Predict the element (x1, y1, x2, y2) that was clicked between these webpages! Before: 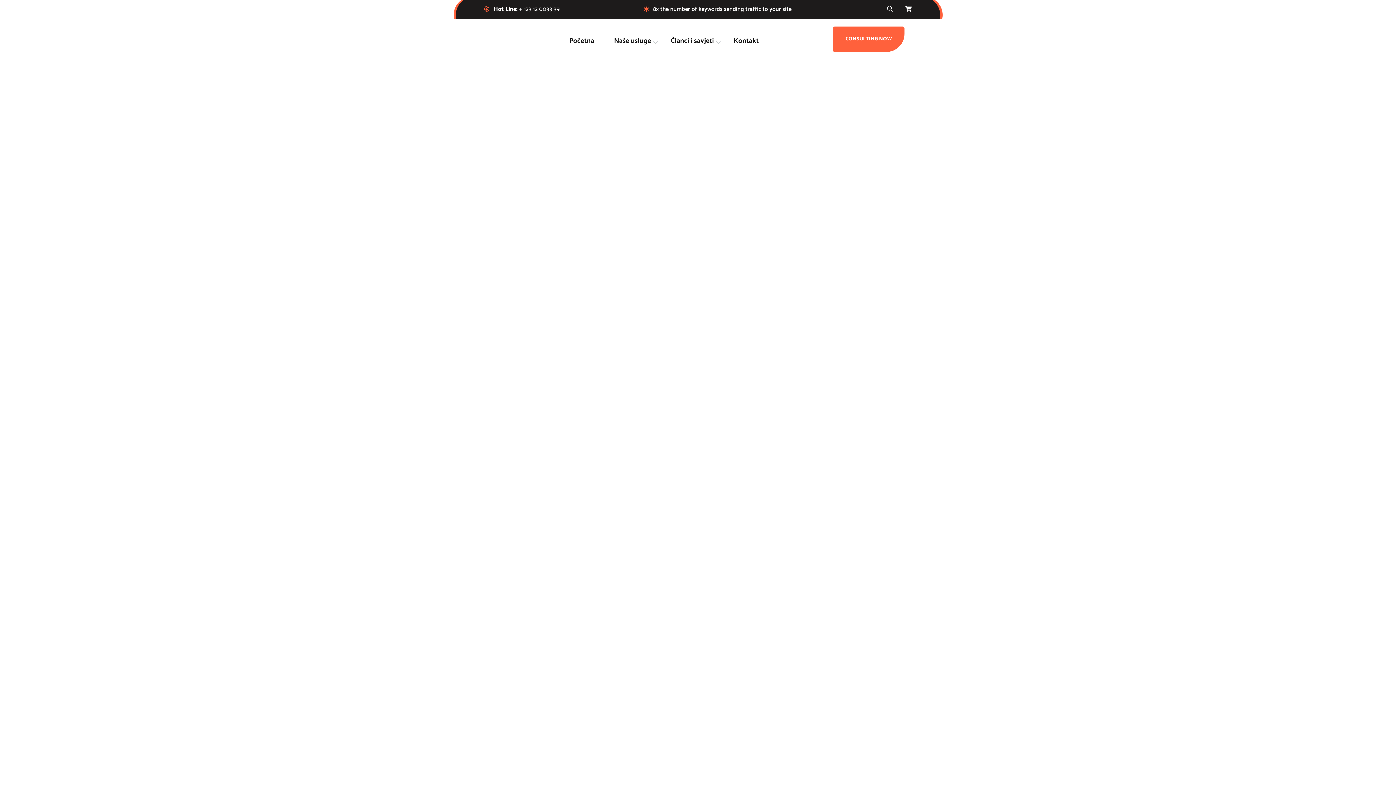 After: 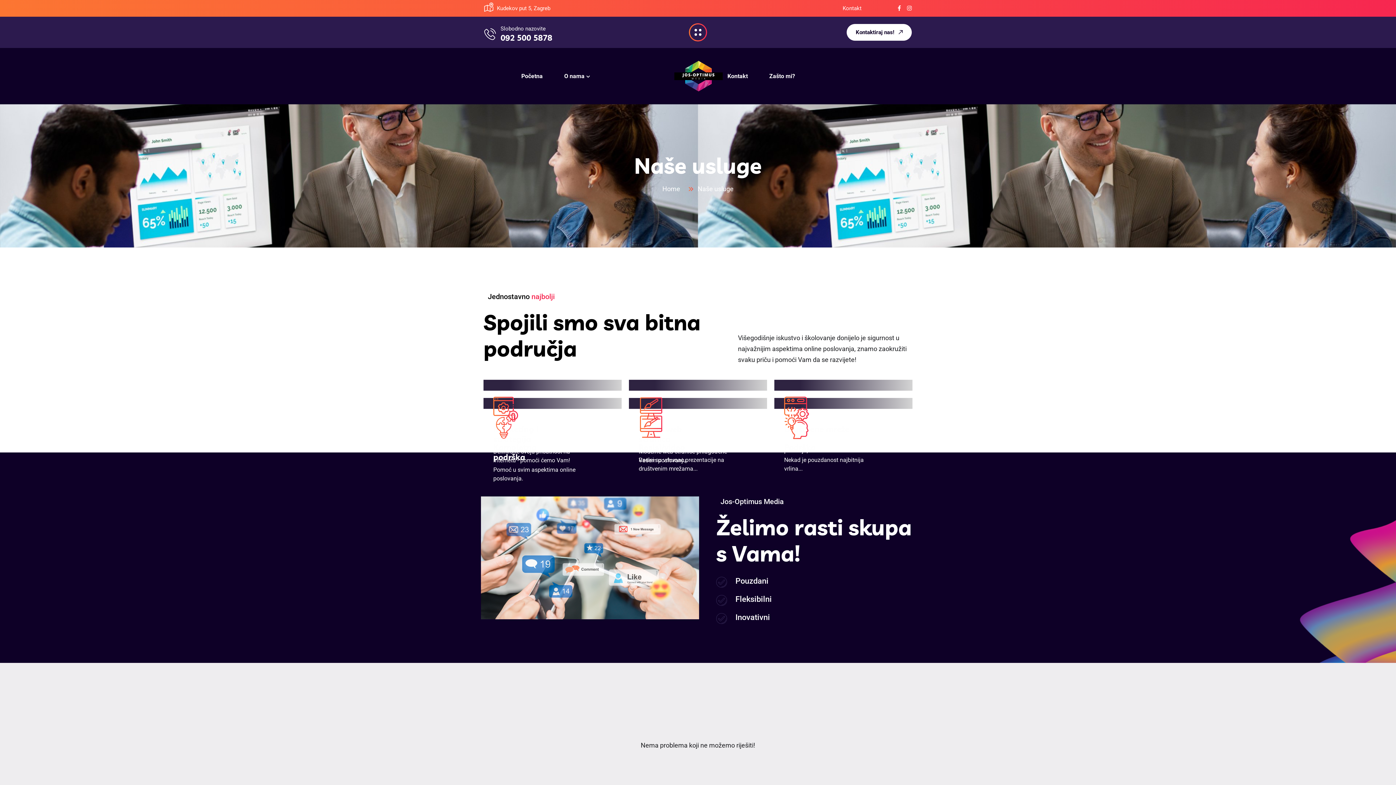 Action: label: Naše usluge bbox: (614, 35, 651, 59)